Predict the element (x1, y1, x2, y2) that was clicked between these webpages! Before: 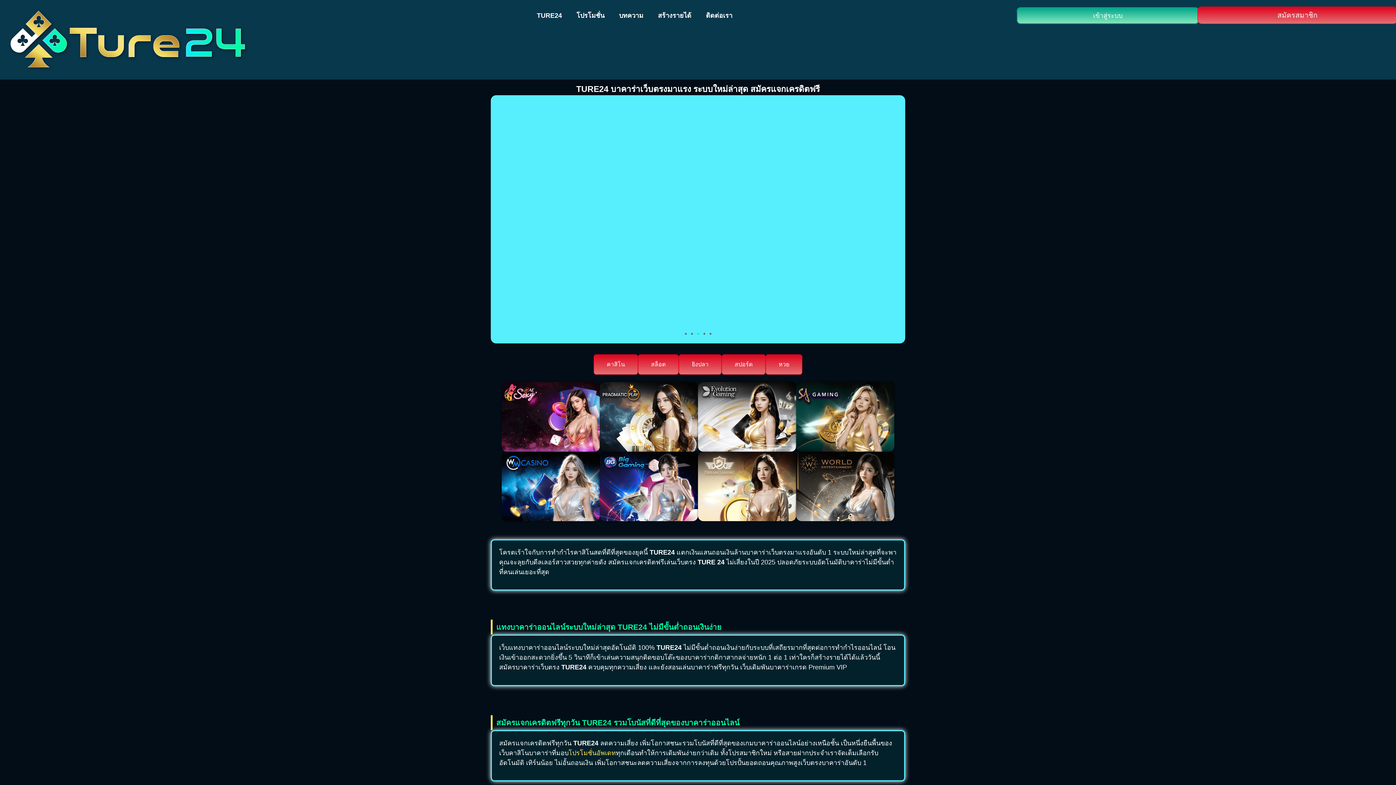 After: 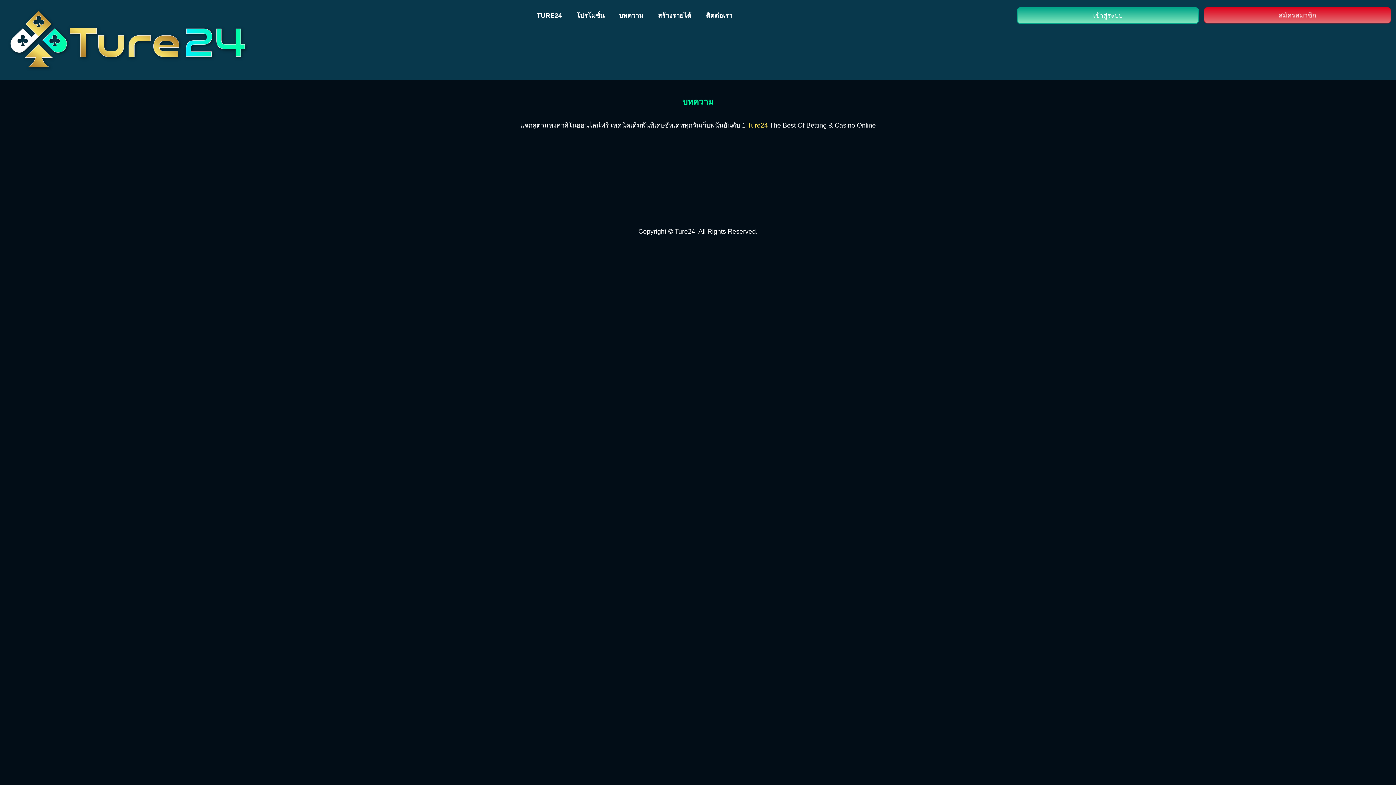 Action: label: บทความ bbox: (611, 7, 650, 24)